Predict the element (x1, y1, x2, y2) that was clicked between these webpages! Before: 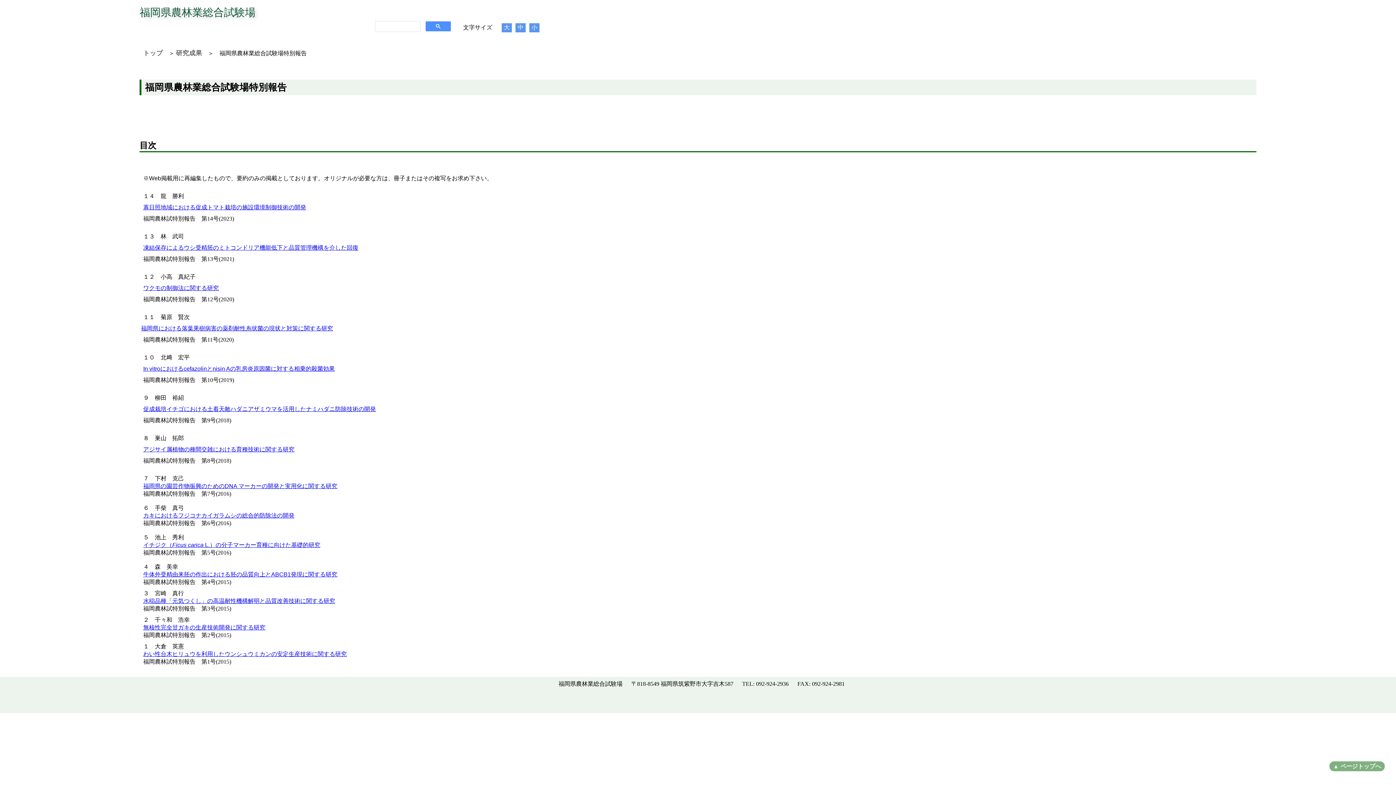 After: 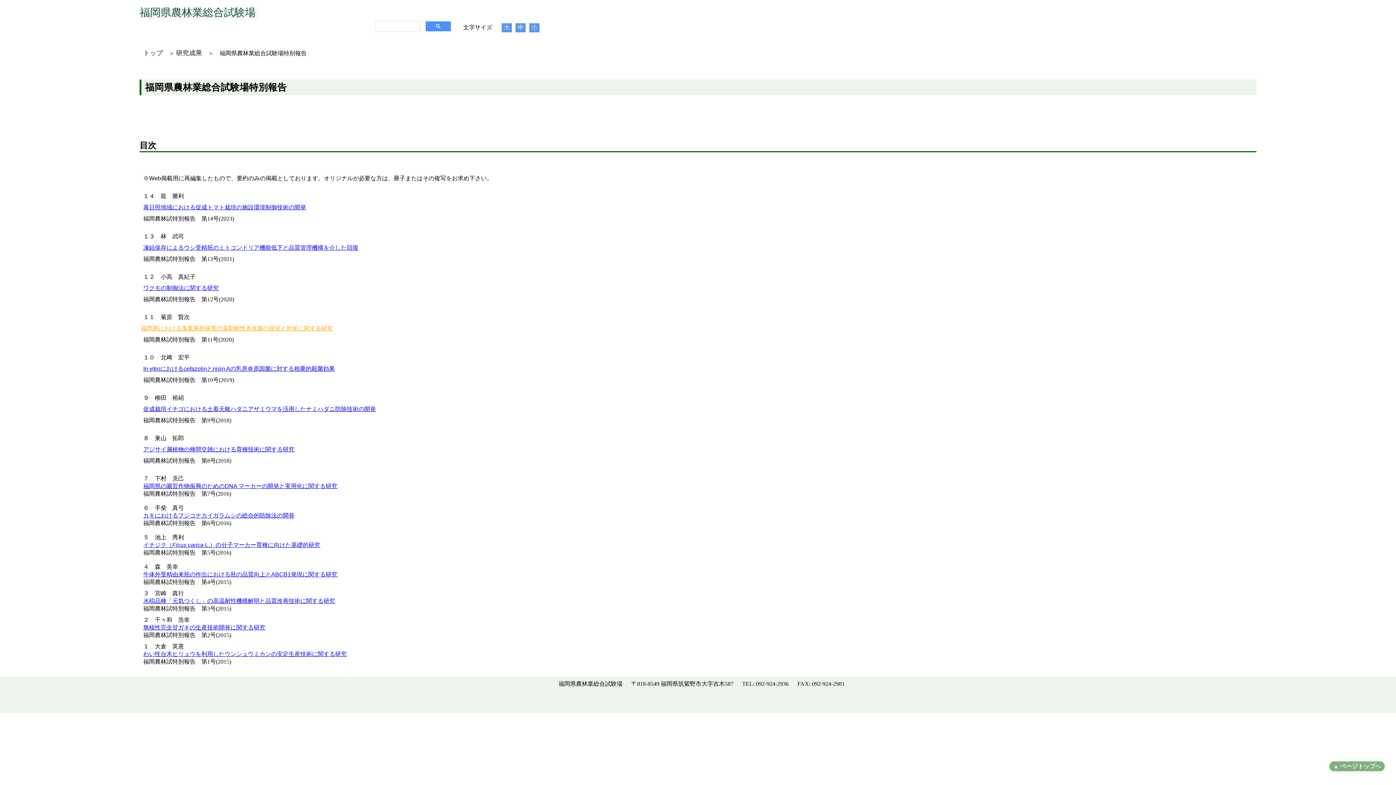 Action: label: 福岡県における落葉果樹病害の薬剤耐性糸状菌の現状と対策に関する研究
 bbox: (141, 325, 333, 331)